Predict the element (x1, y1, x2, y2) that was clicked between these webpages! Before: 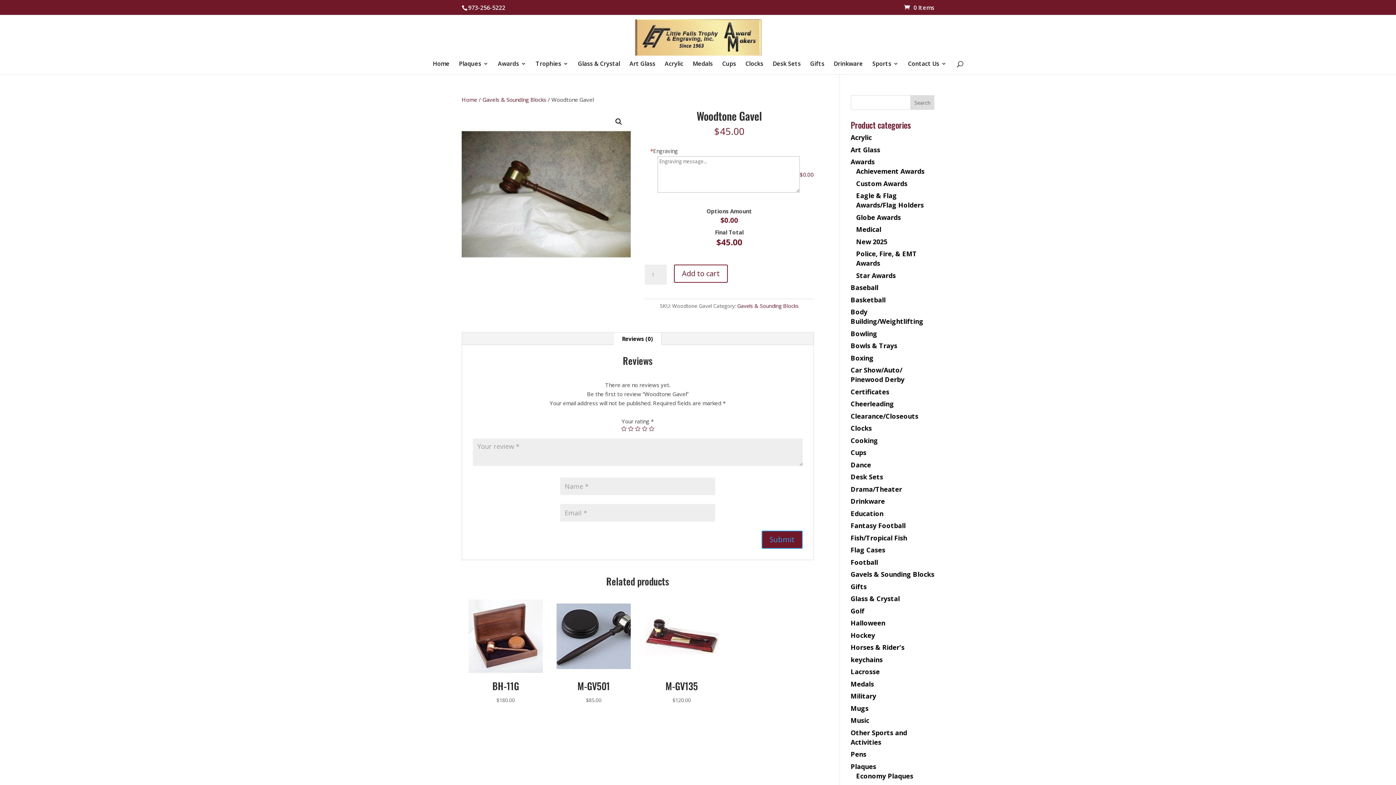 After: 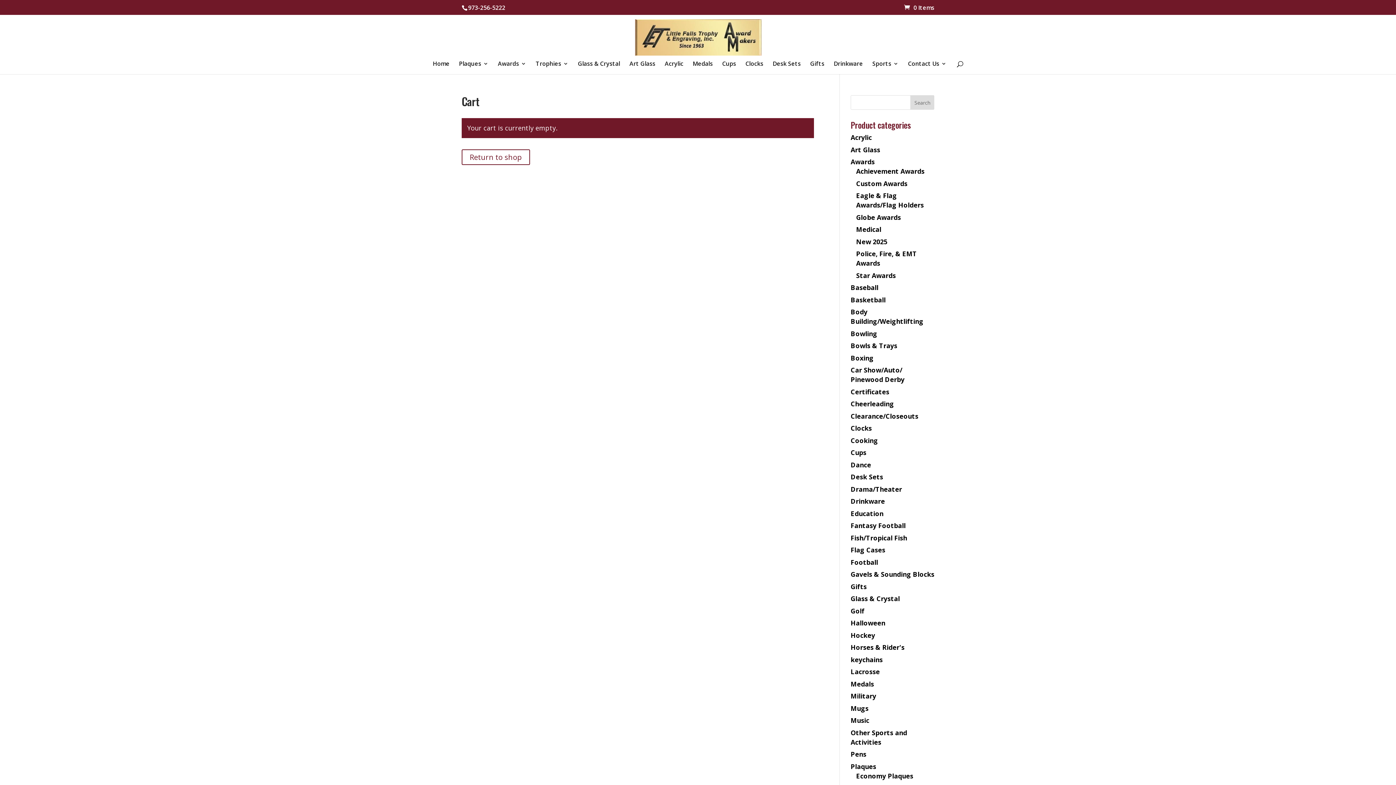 Action: label: 0 Items bbox: (904, 3, 934, 11)